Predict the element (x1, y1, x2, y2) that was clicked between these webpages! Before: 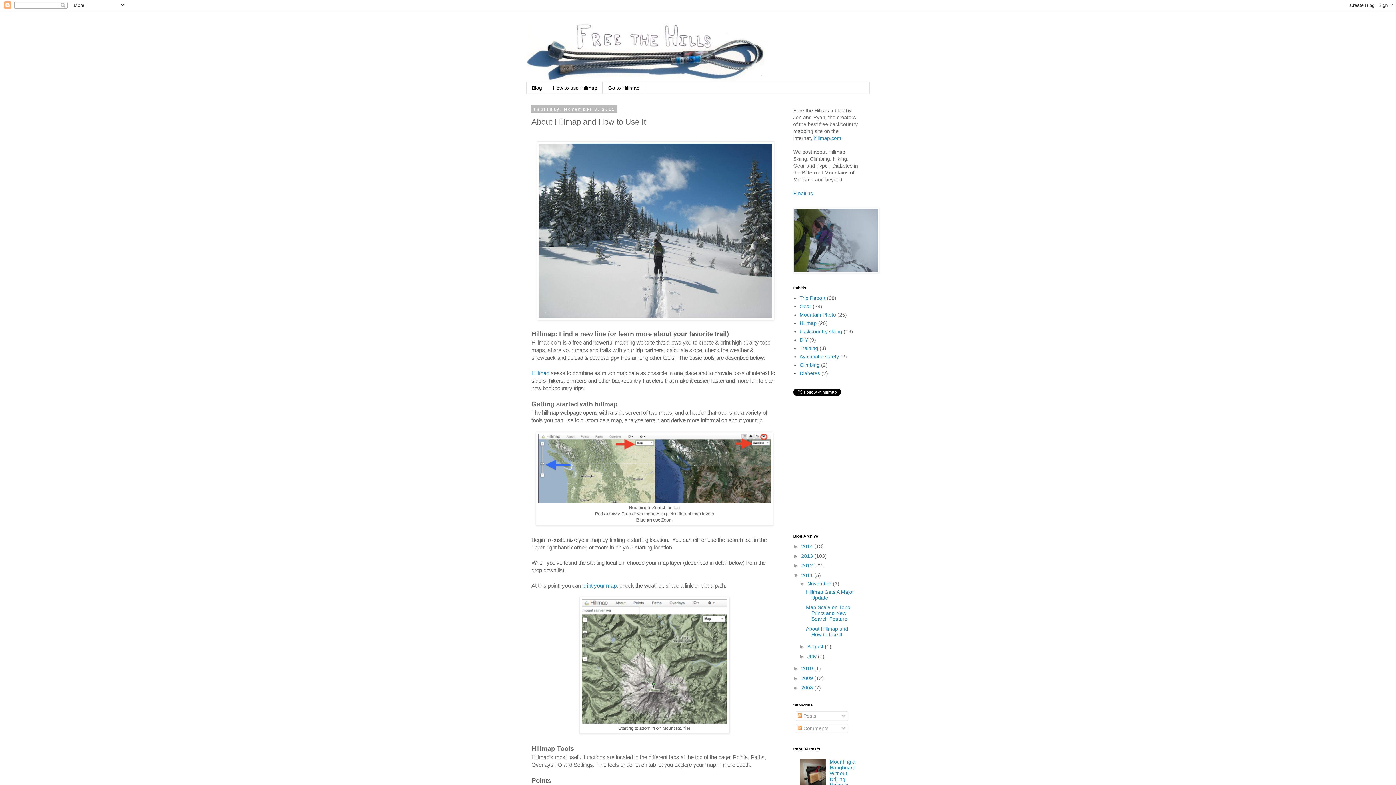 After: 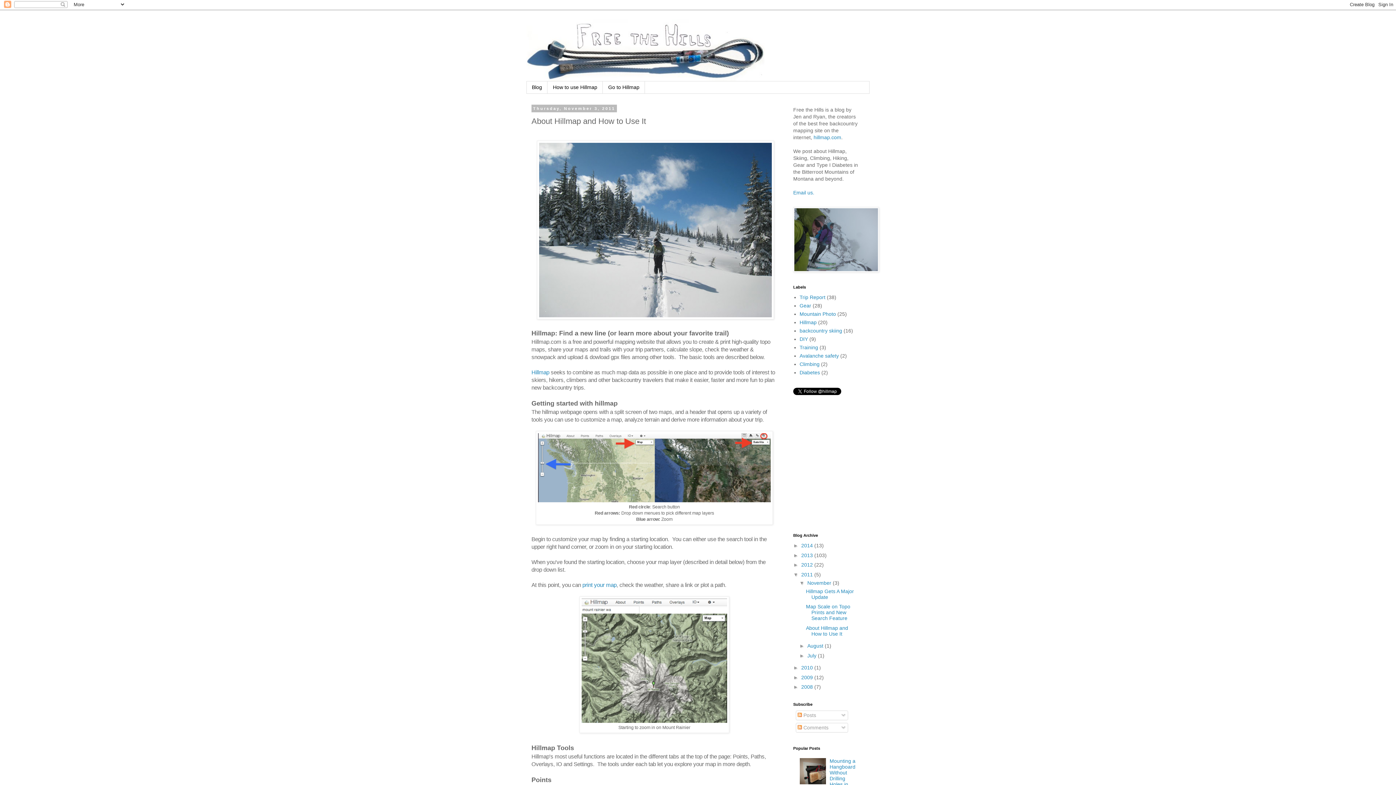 Action: bbox: (799, 780, 828, 786)